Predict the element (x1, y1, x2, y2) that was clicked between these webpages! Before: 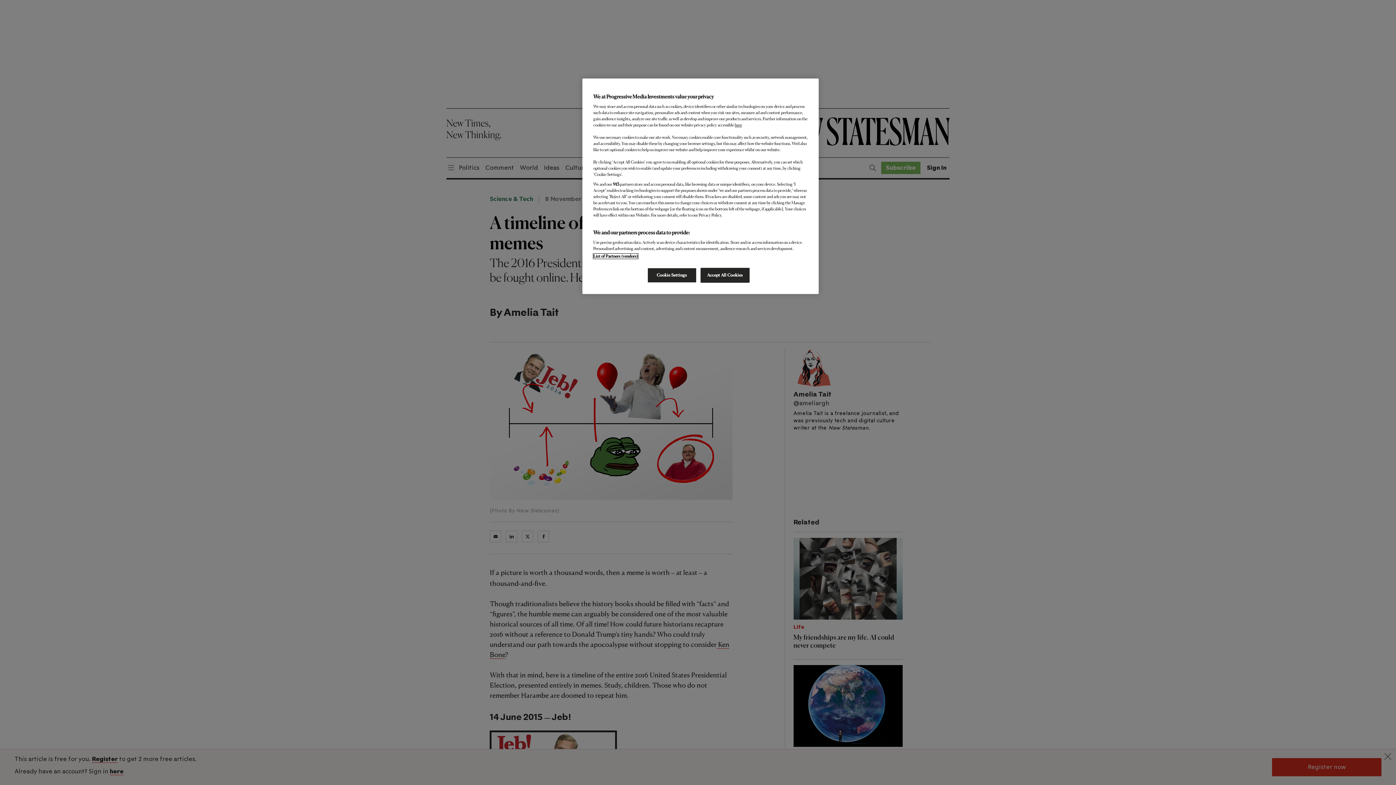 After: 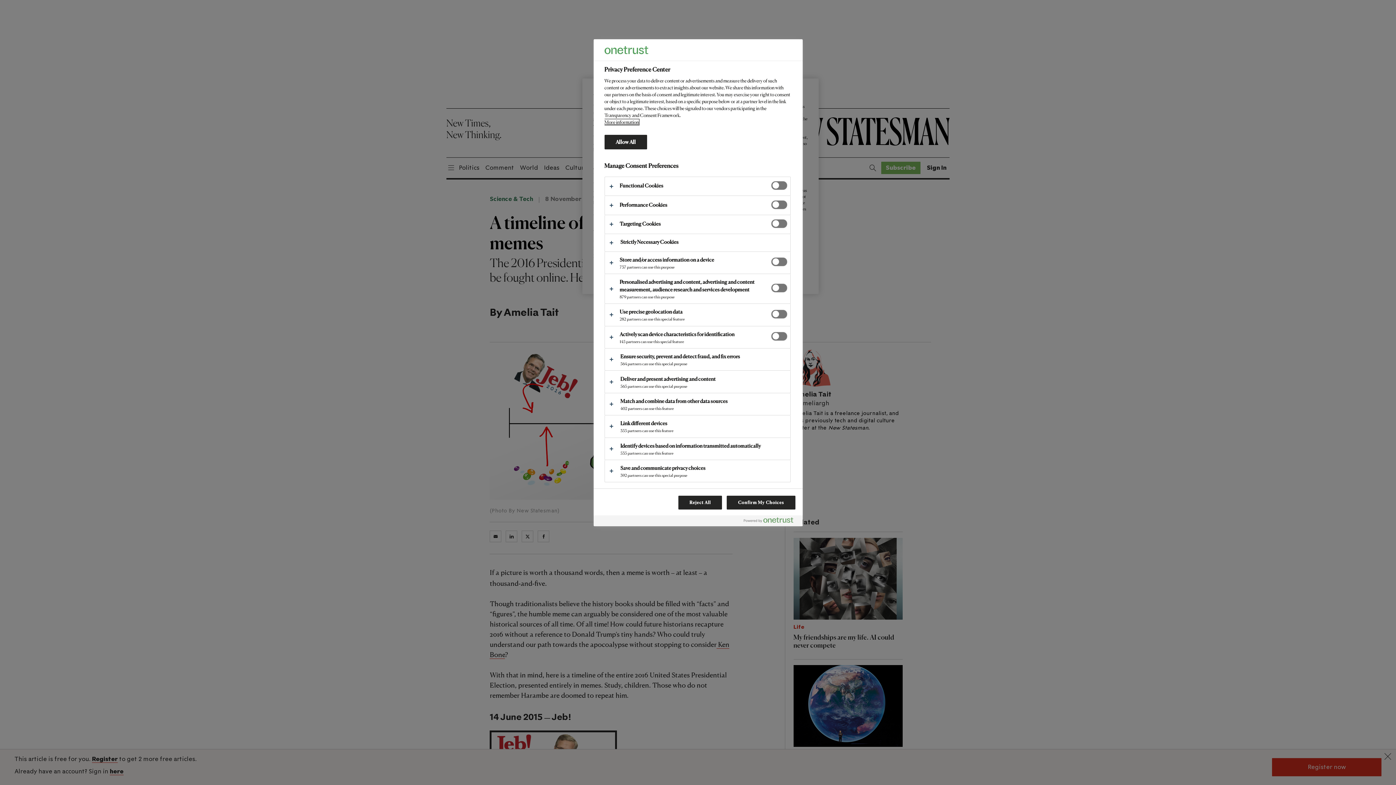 Action: label: Cookie Settings bbox: (647, 268, 696, 282)